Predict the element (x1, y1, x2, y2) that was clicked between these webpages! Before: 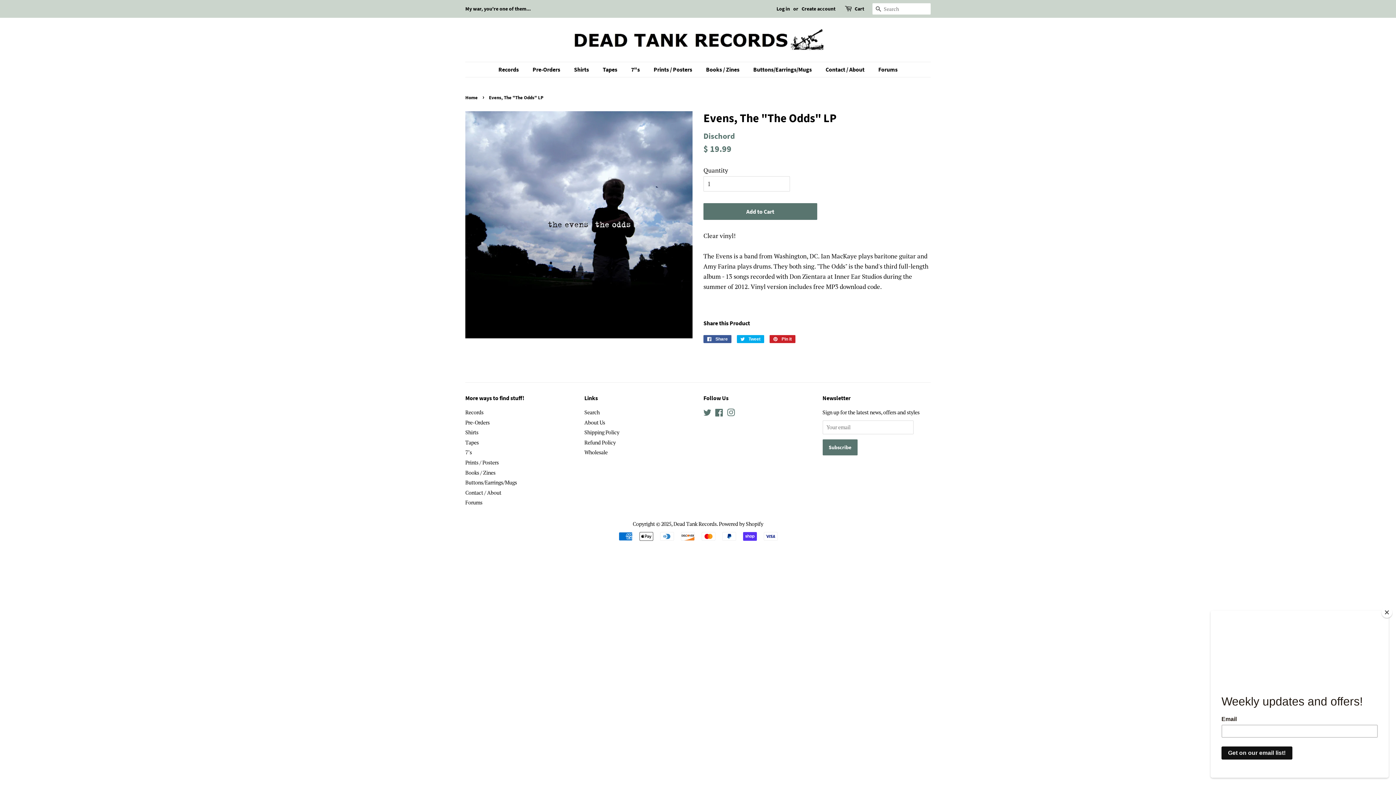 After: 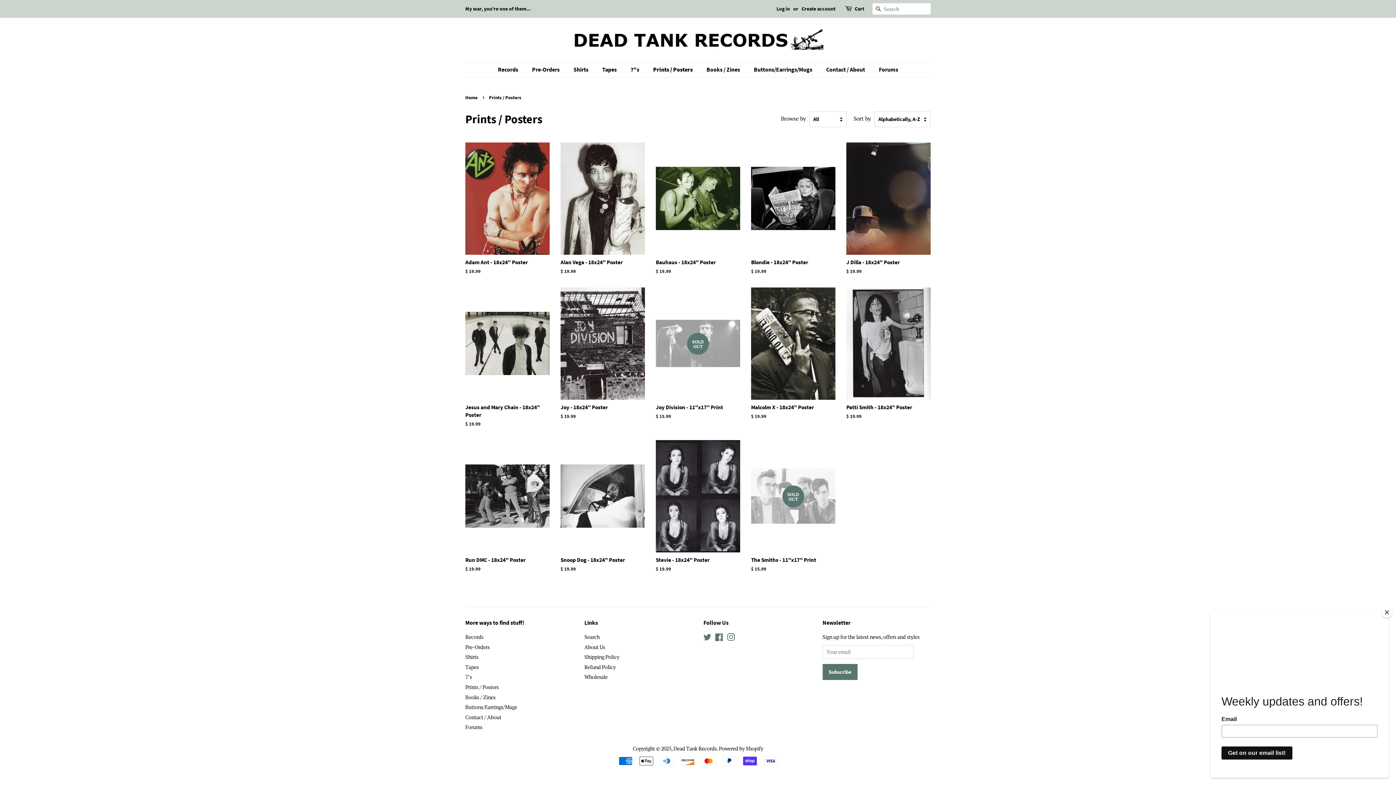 Action: label: Prints / Posters bbox: (465, 459, 498, 466)